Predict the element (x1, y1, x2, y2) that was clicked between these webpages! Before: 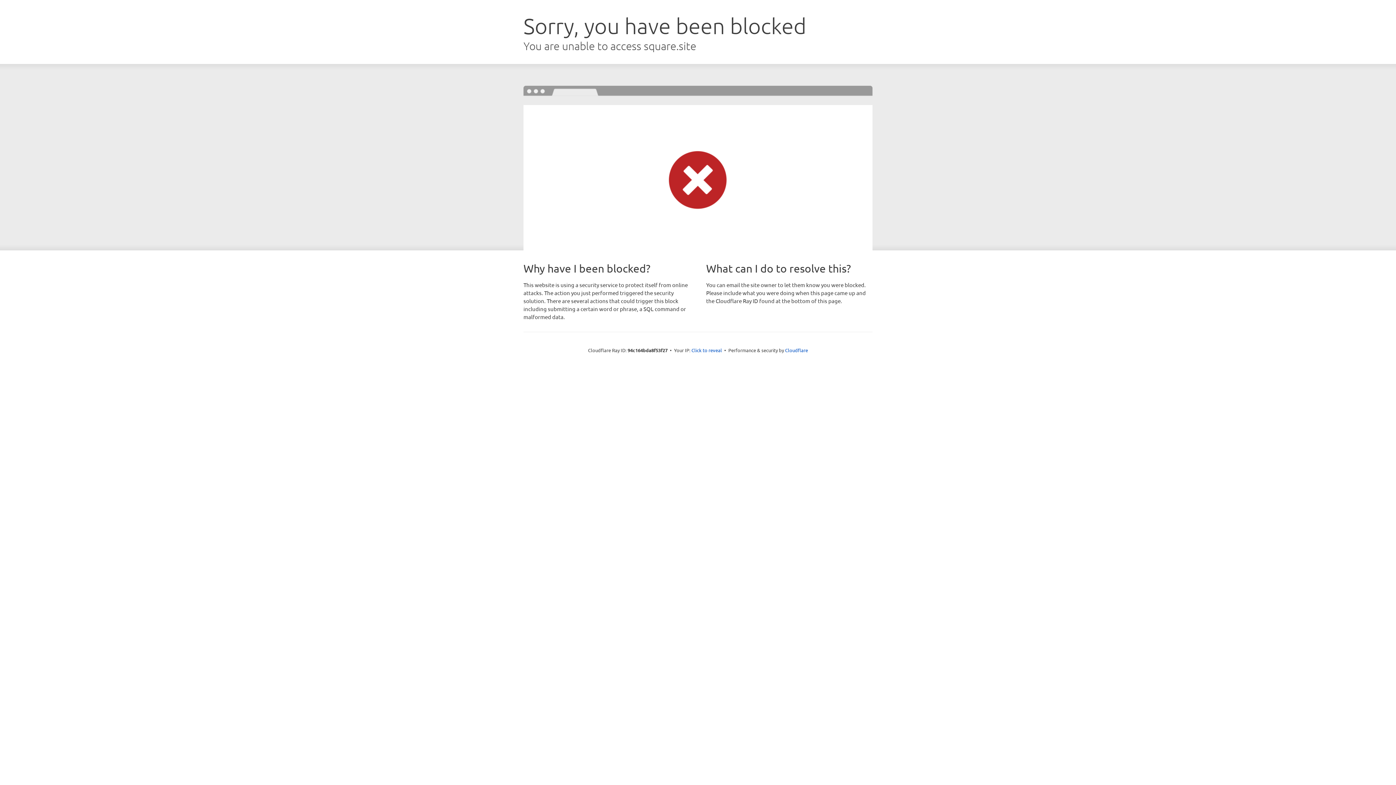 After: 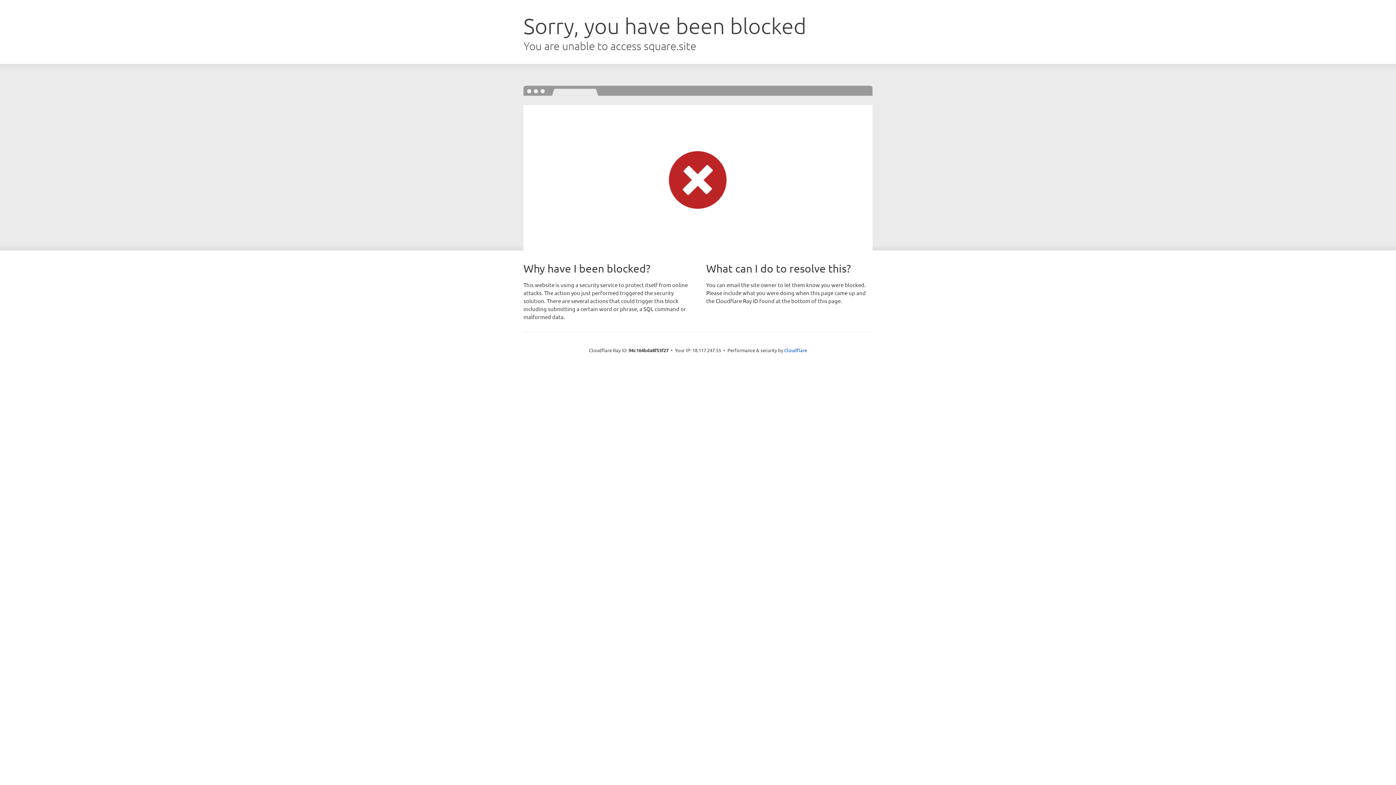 Action: bbox: (691, 346, 722, 353) label: Click to reveal